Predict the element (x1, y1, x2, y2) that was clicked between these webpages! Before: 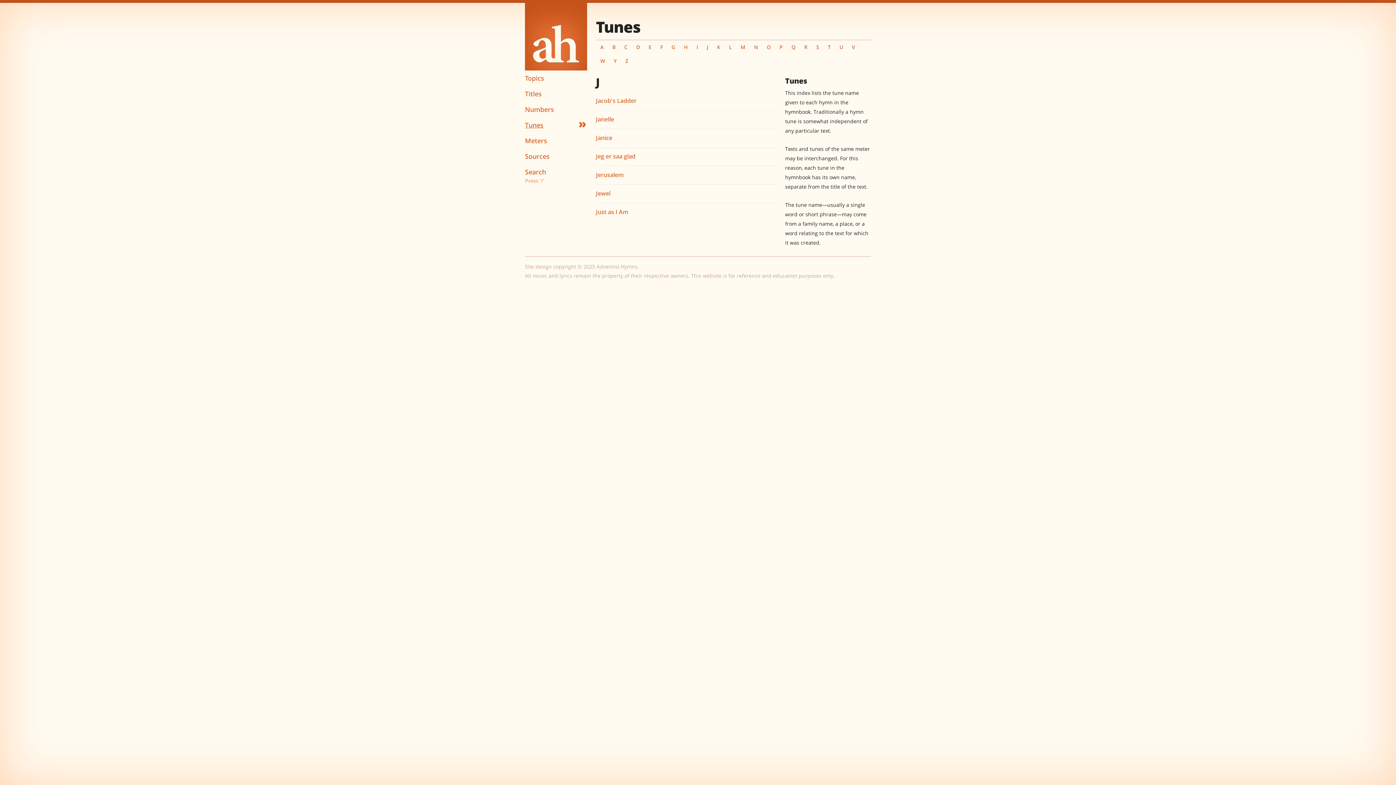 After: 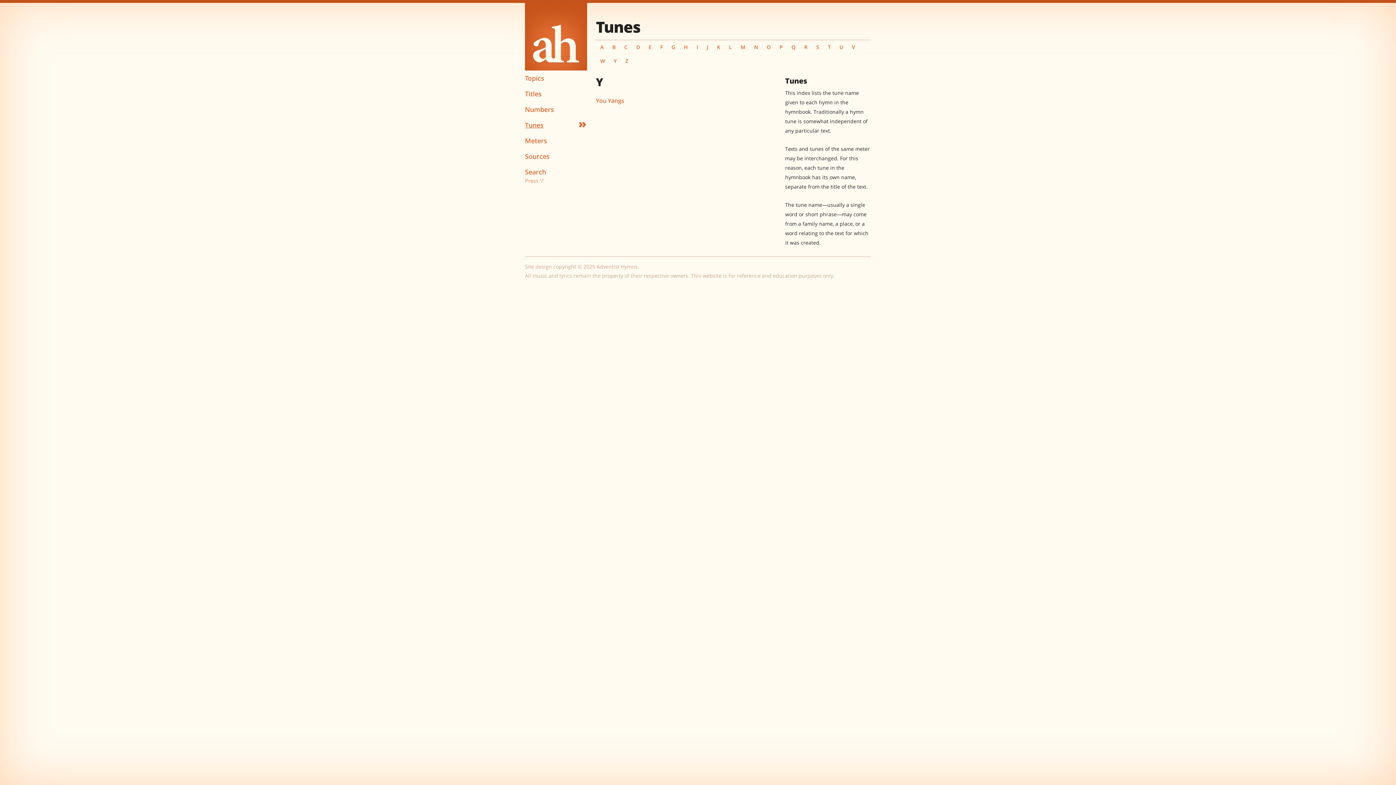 Action: label: Y bbox: (609, 54, 621, 67)